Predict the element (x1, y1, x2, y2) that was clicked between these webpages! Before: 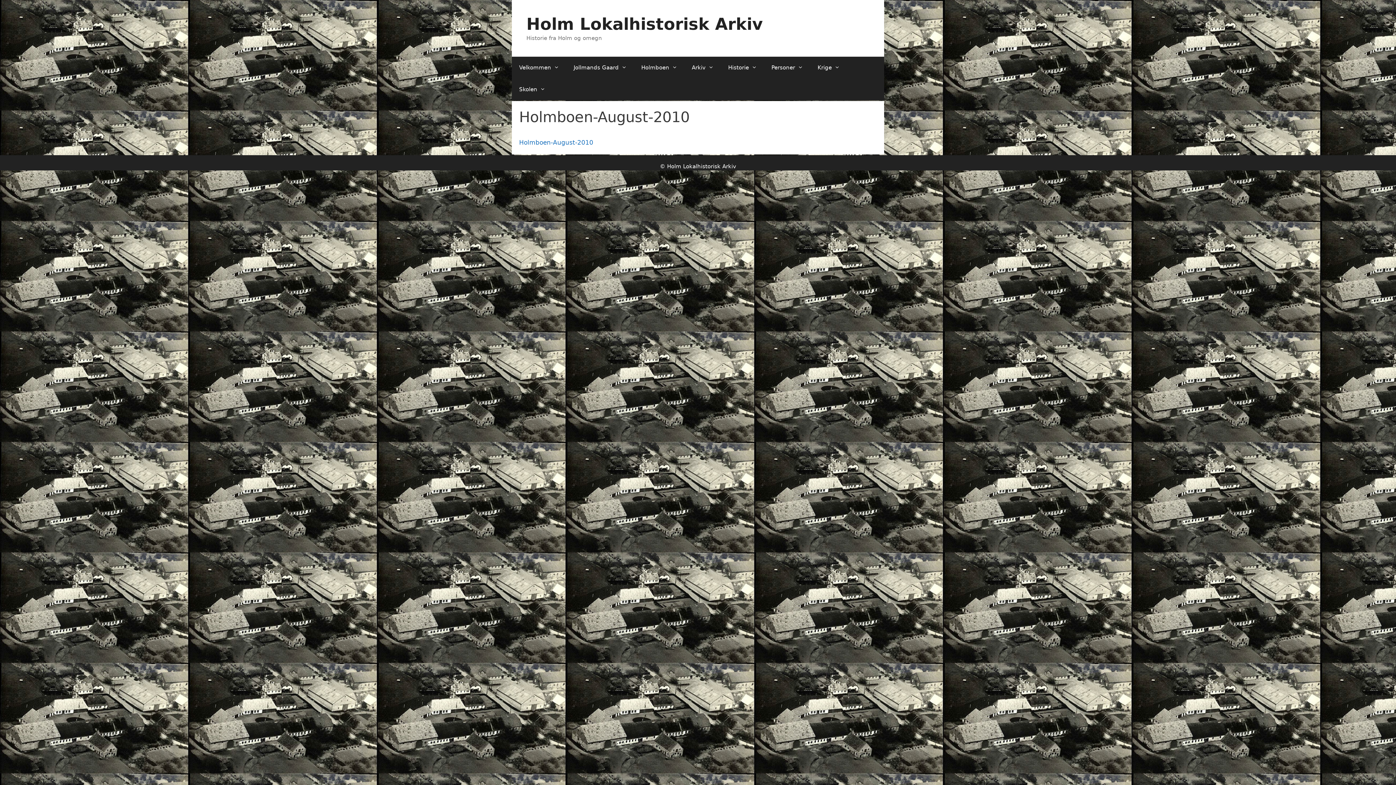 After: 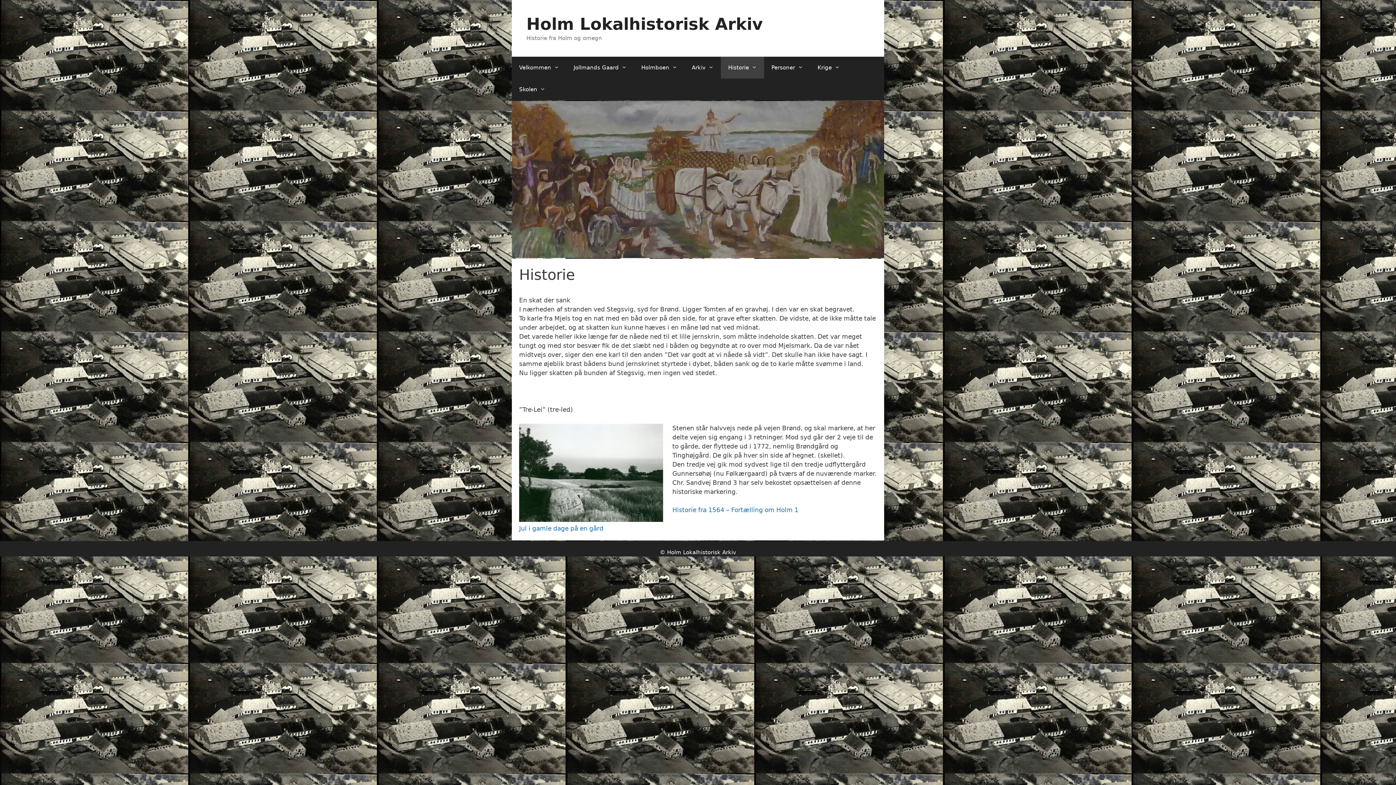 Action: label: Historie bbox: (721, 56, 764, 78)